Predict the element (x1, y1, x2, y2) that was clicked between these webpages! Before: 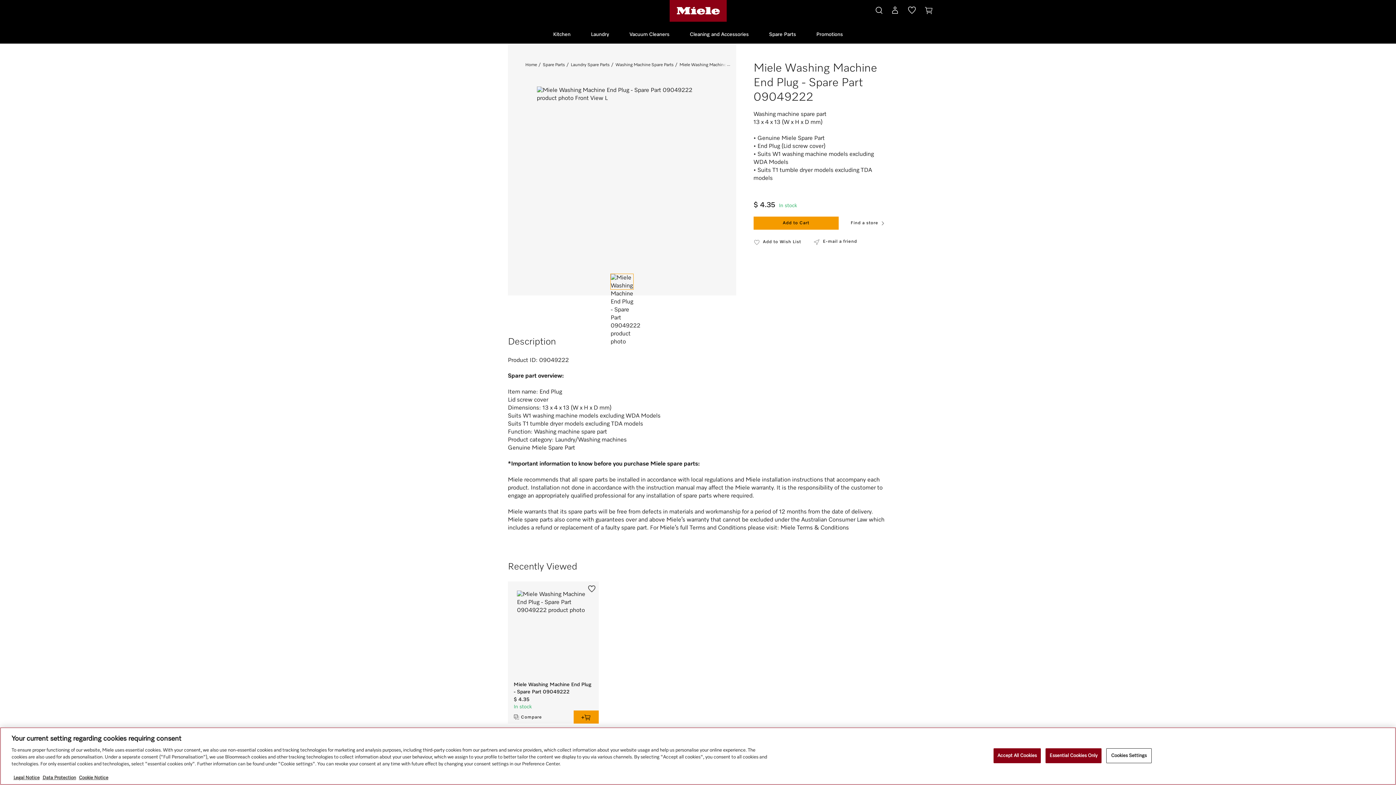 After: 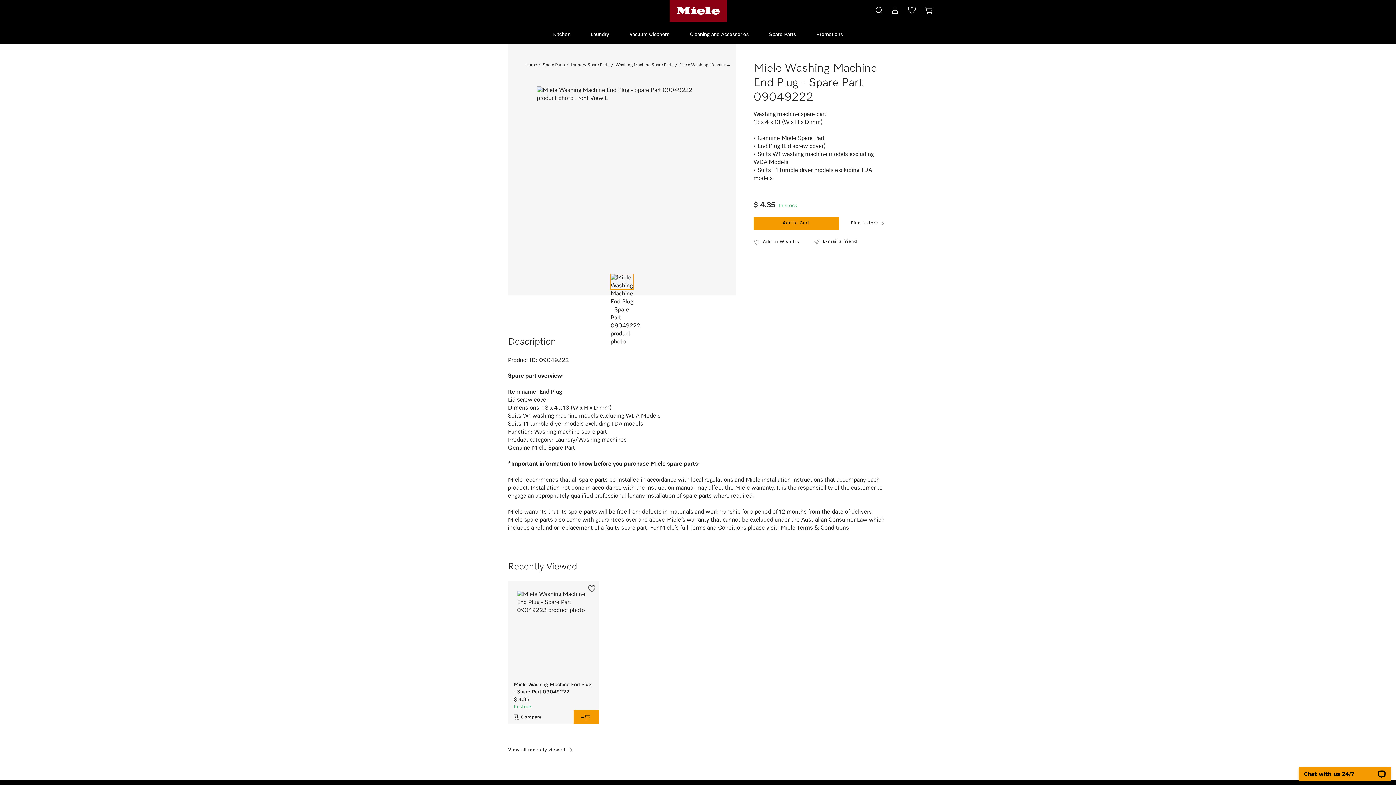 Action: label: Accept All Cookies bbox: (993, 748, 1041, 763)